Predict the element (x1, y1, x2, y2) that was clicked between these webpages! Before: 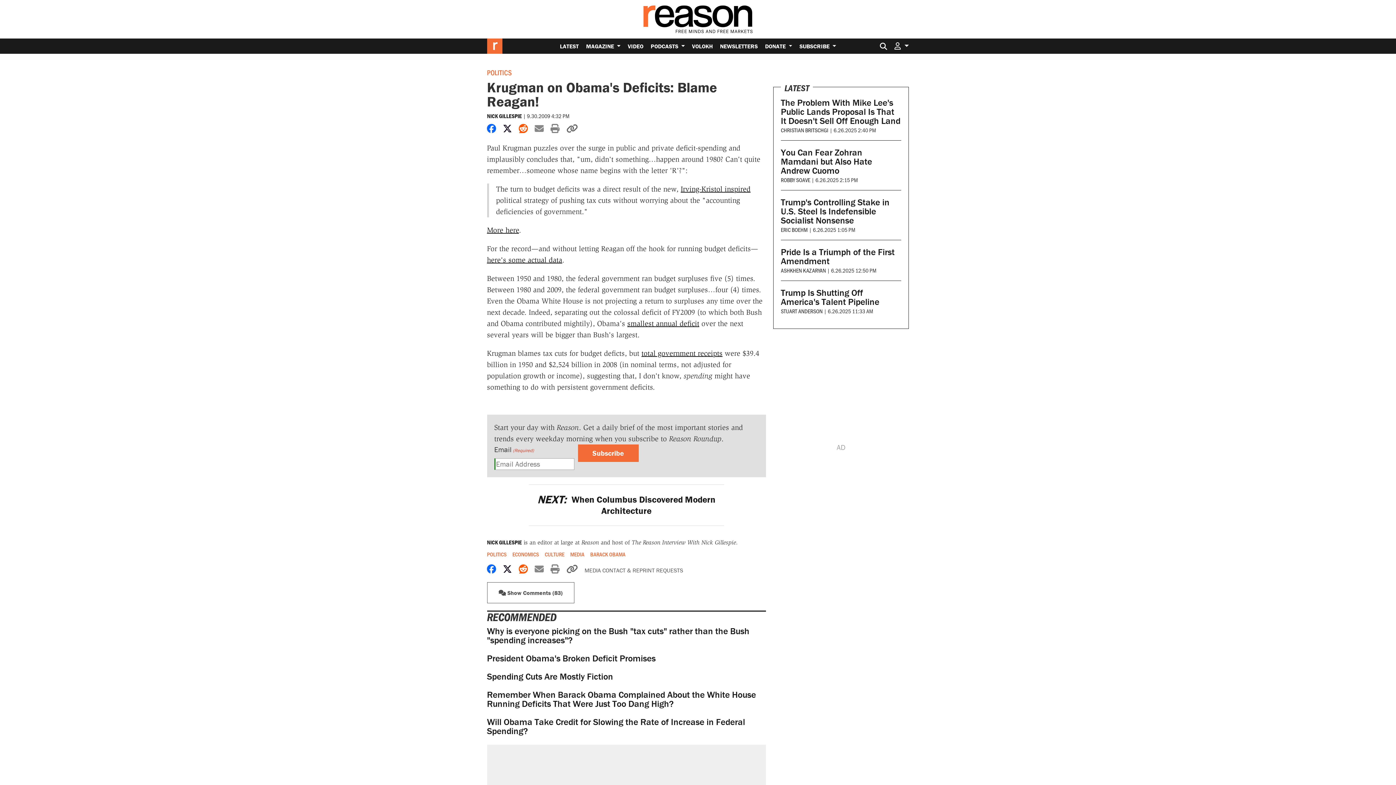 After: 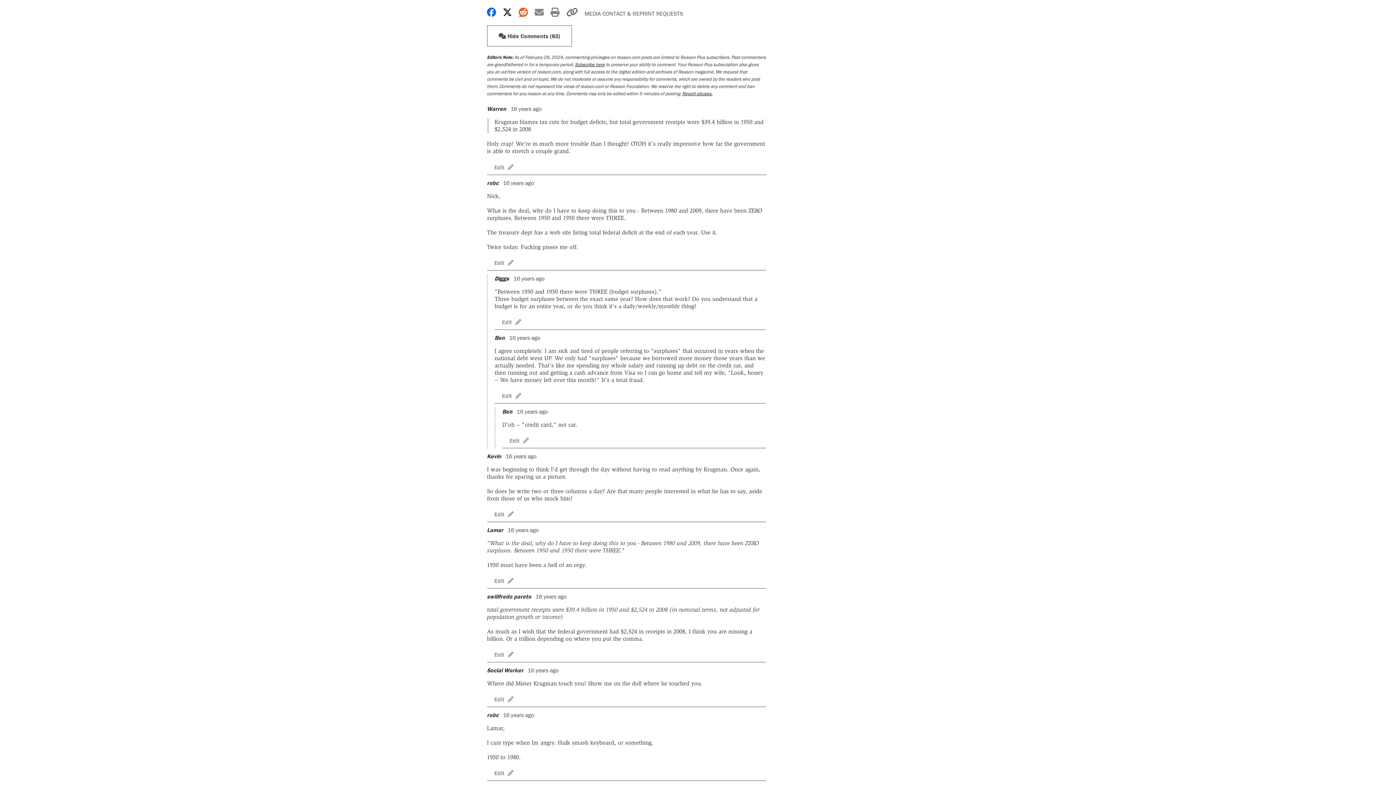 Action: label:  Show Comments (83) bbox: (487, 582, 574, 603)